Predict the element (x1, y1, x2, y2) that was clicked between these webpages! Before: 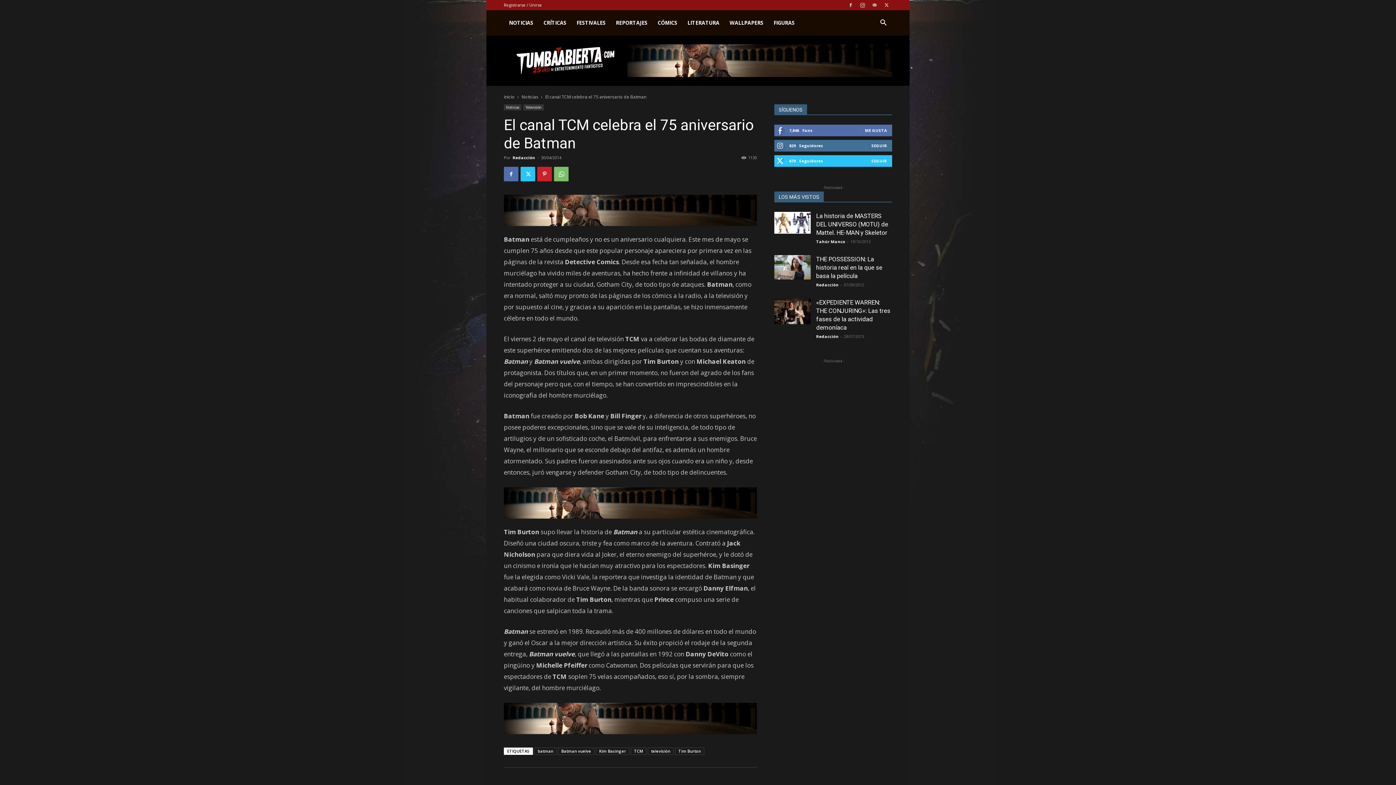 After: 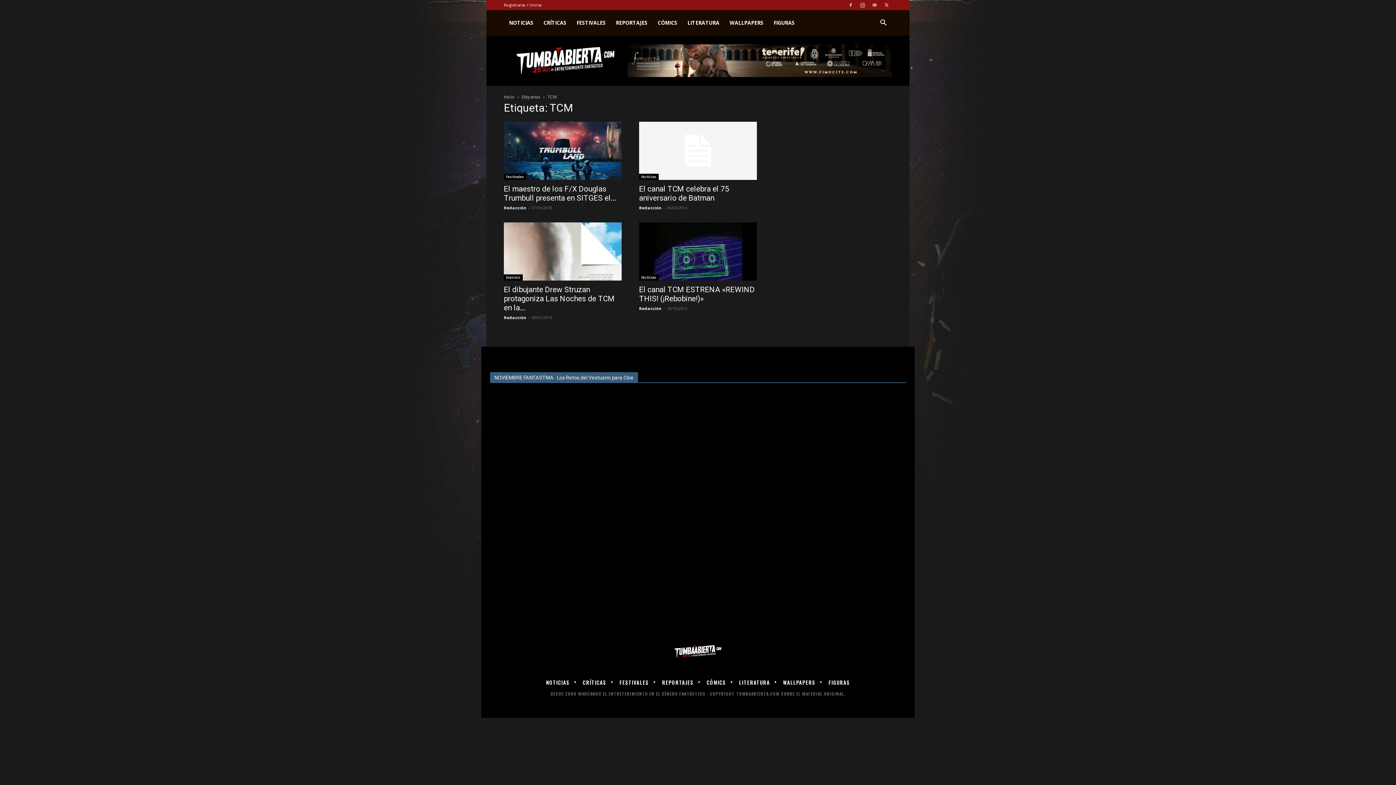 Action: label: TCM bbox: (630, 748, 646, 755)